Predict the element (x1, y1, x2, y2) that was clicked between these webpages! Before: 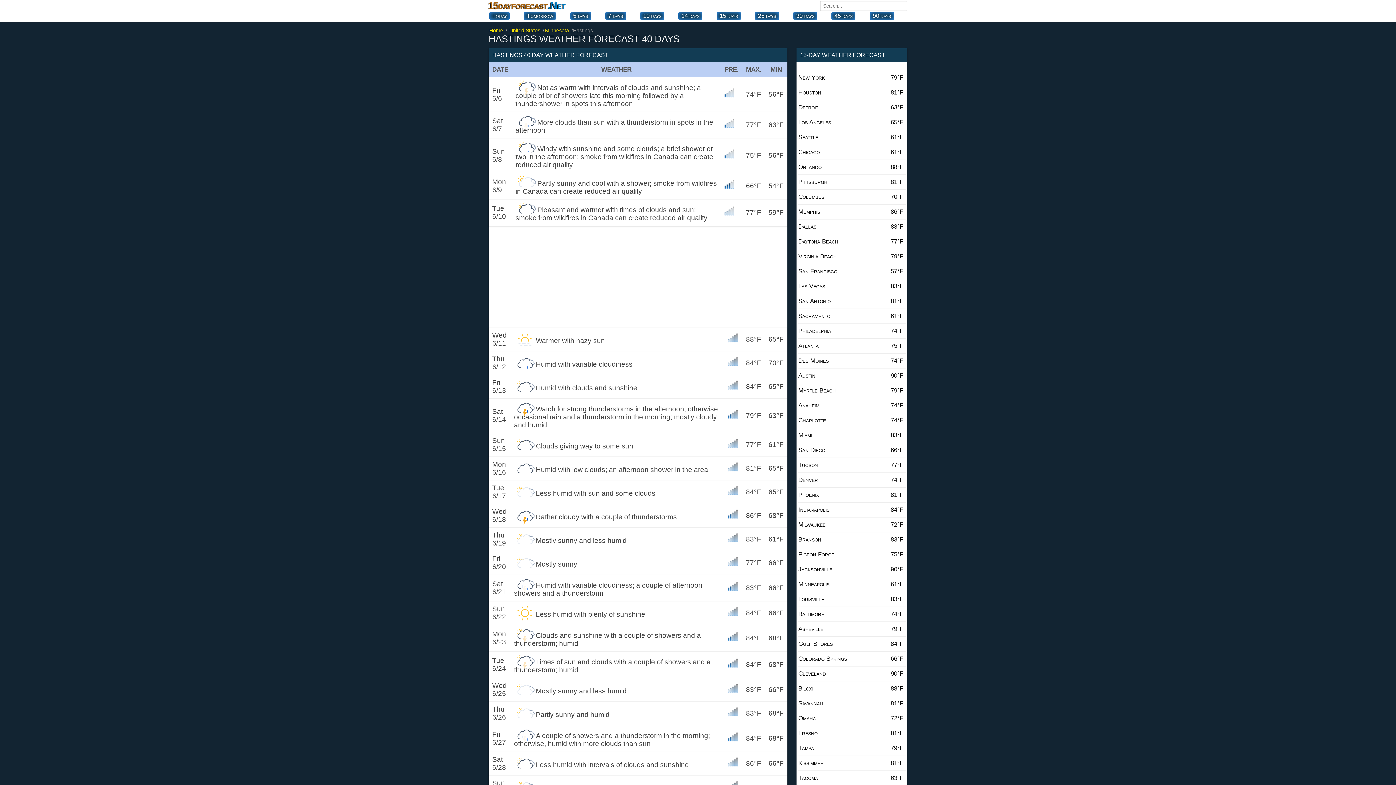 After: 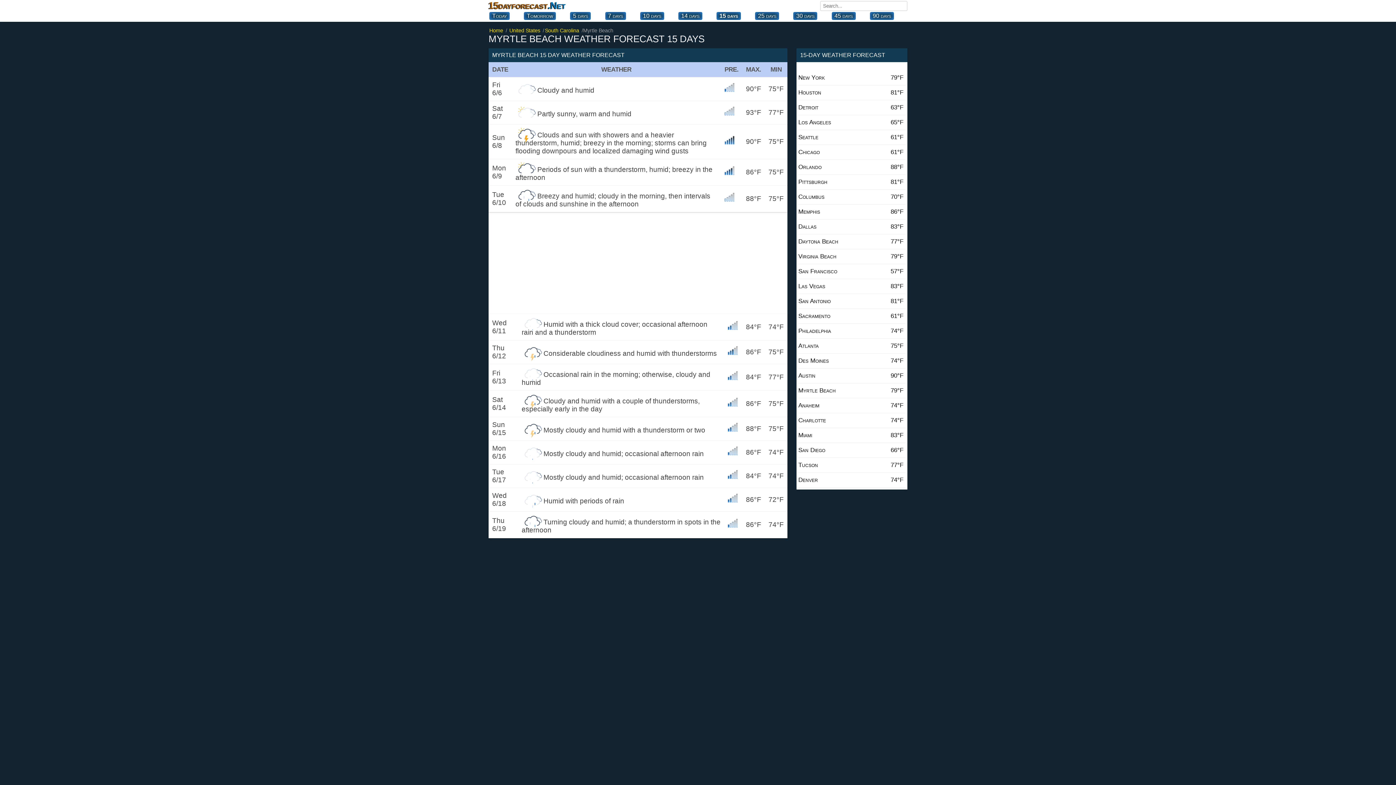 Action: bbox: (798, 383, 905, 398) label: Myrtle Beach
79°F